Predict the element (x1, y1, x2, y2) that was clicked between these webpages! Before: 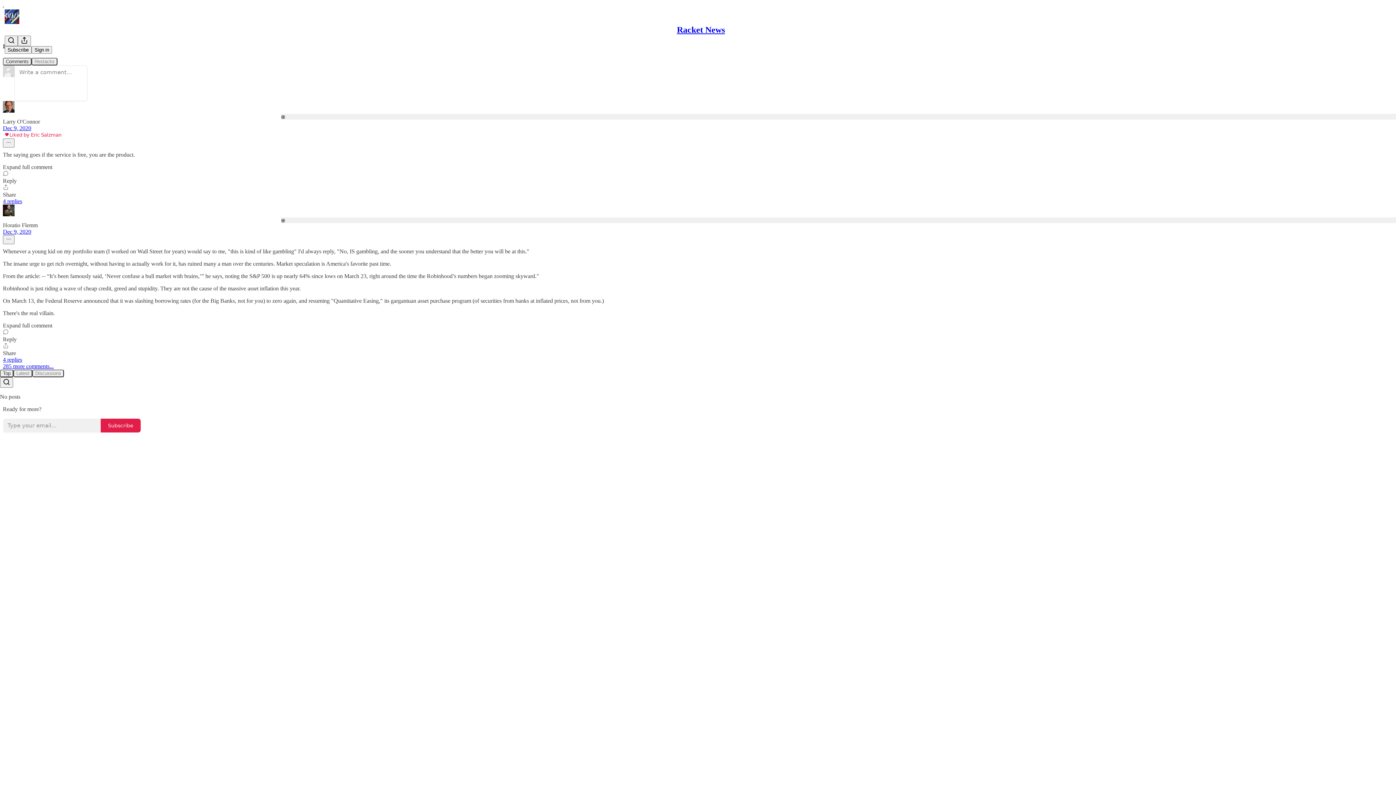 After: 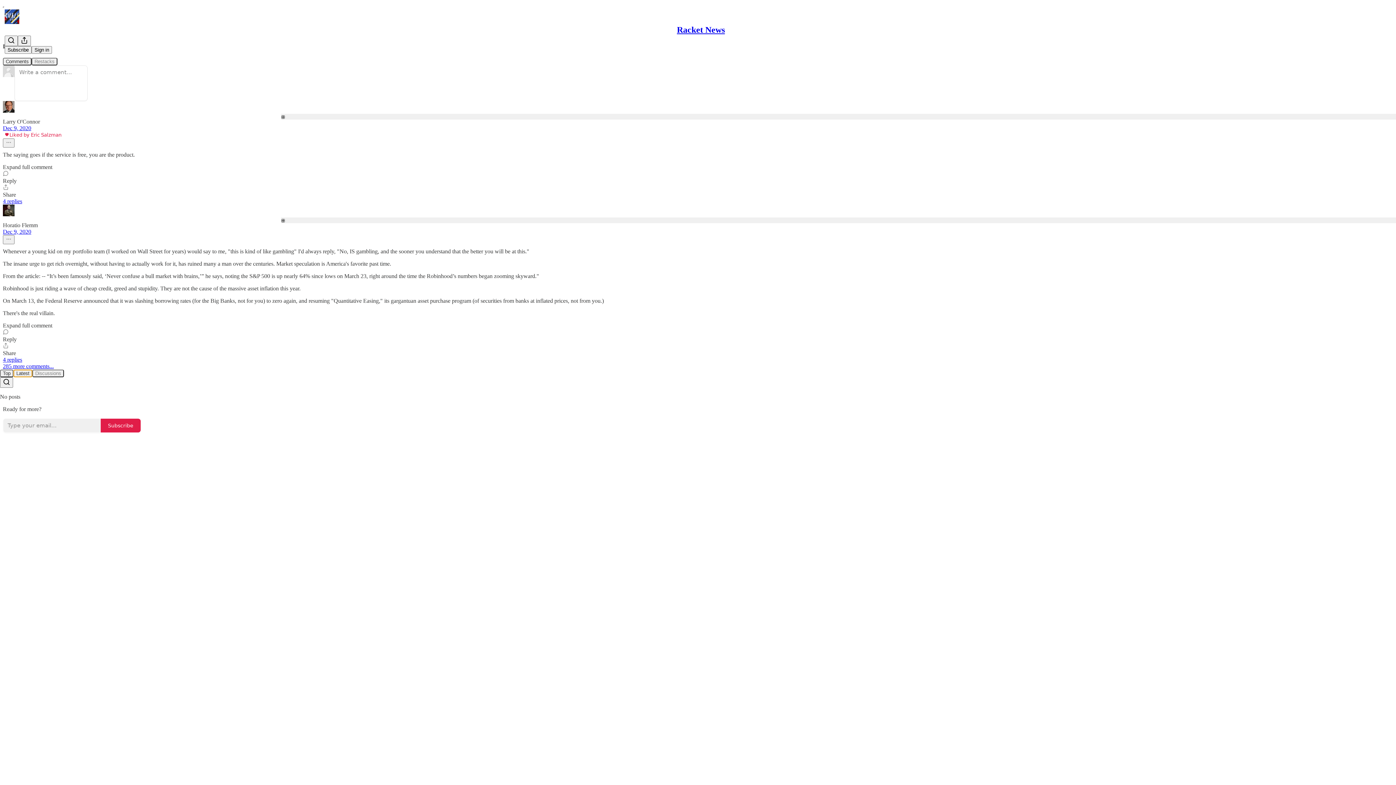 Action: bbox: (13, 369, 32, 377) label: Latest